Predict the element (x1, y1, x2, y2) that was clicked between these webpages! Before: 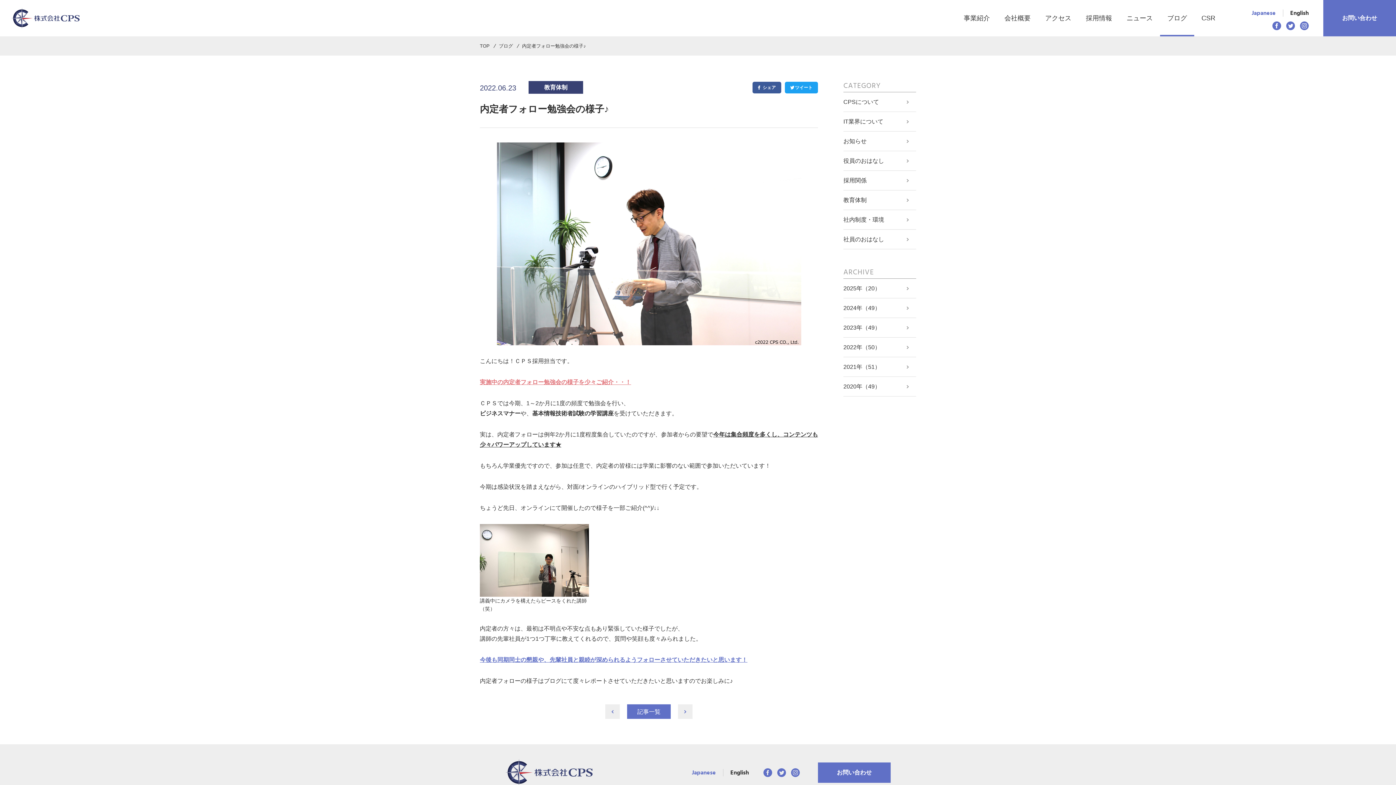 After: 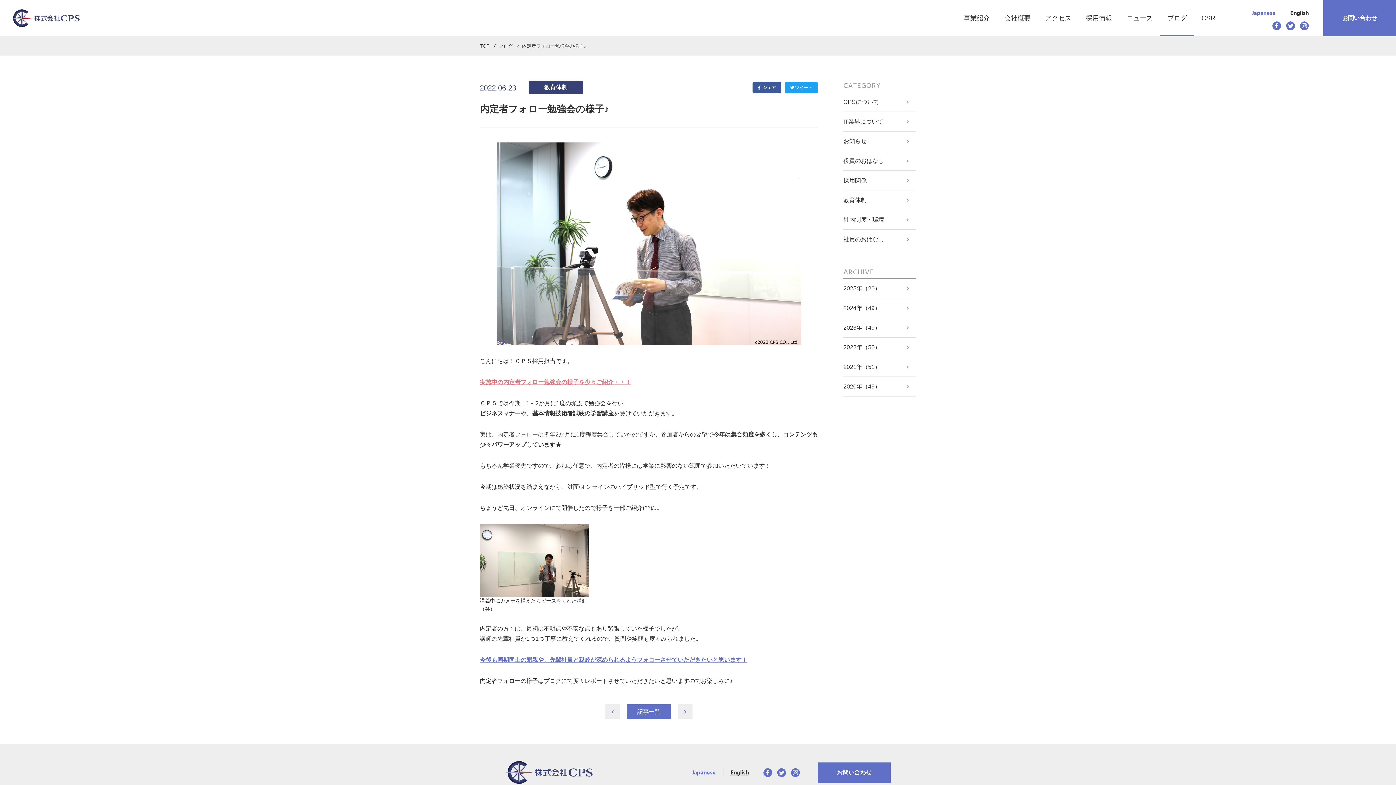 Action: bbox: (730, 770, 749, 776) label: English